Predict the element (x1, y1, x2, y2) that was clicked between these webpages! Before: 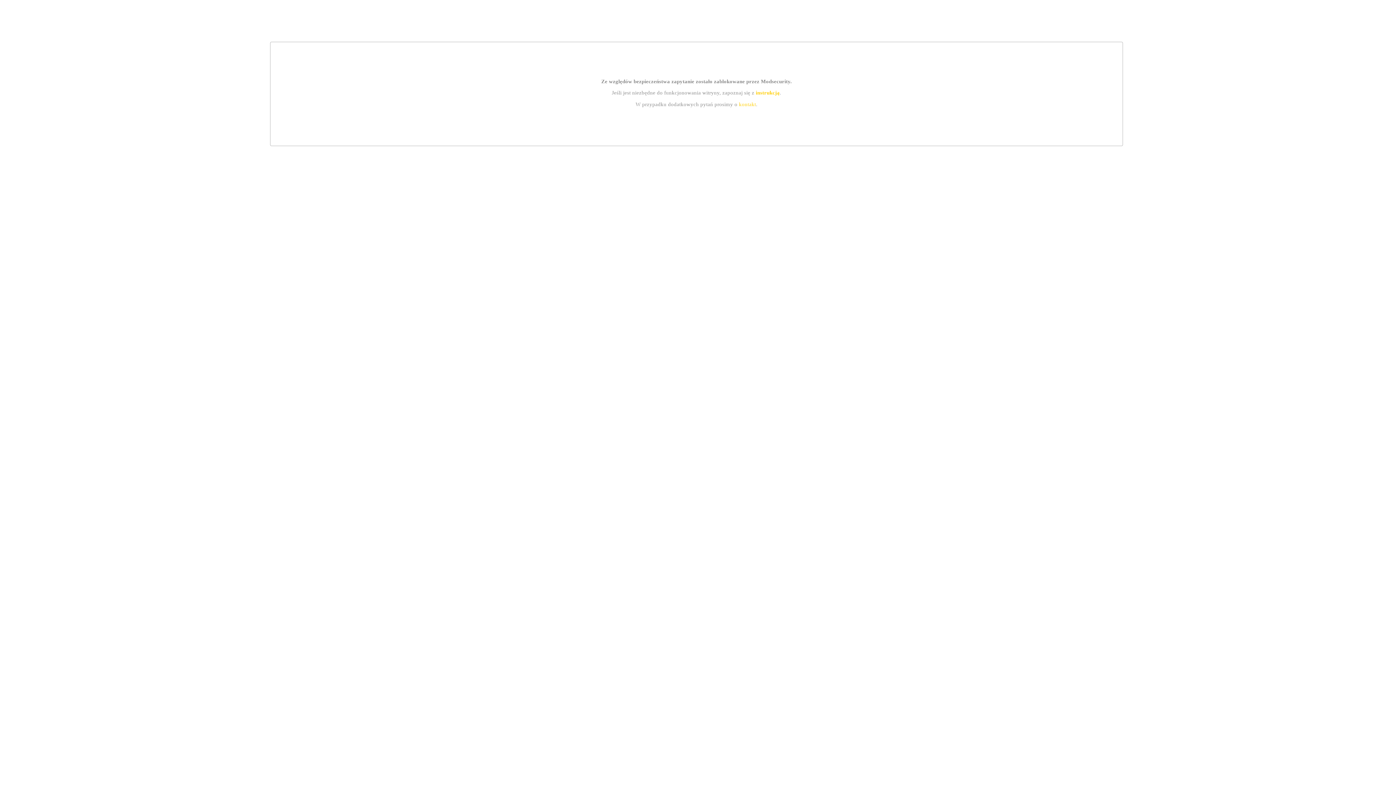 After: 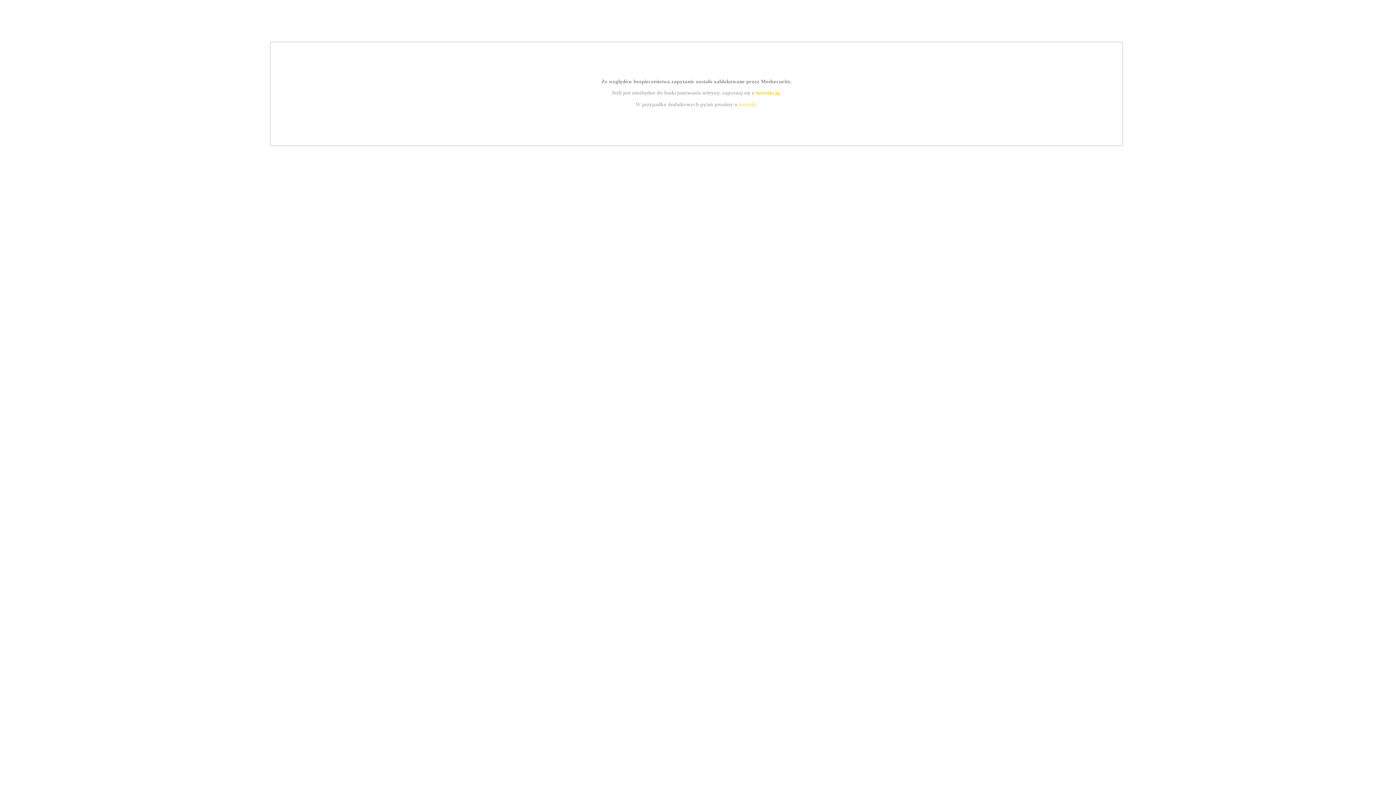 Action: label: instrukcją bbox: (755, 89, 779, 95)